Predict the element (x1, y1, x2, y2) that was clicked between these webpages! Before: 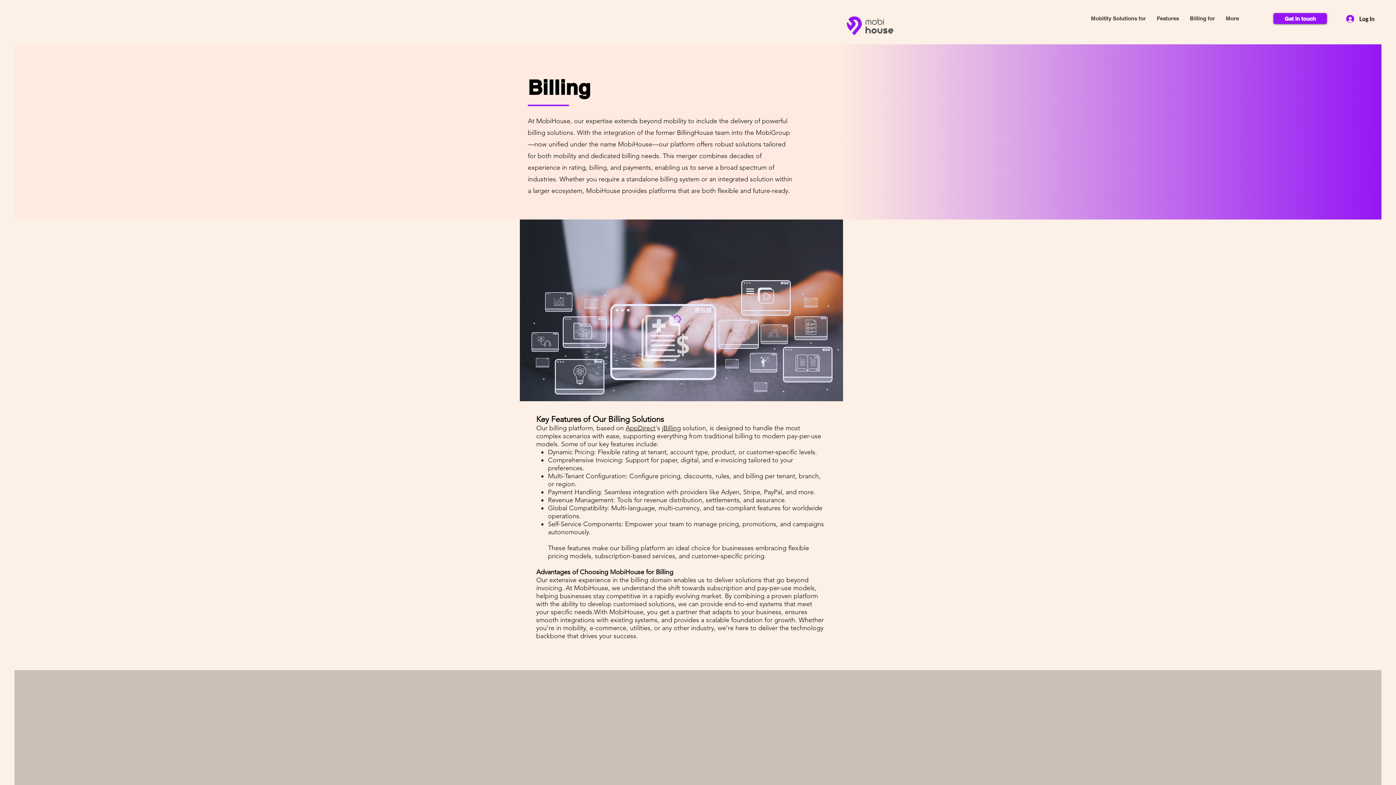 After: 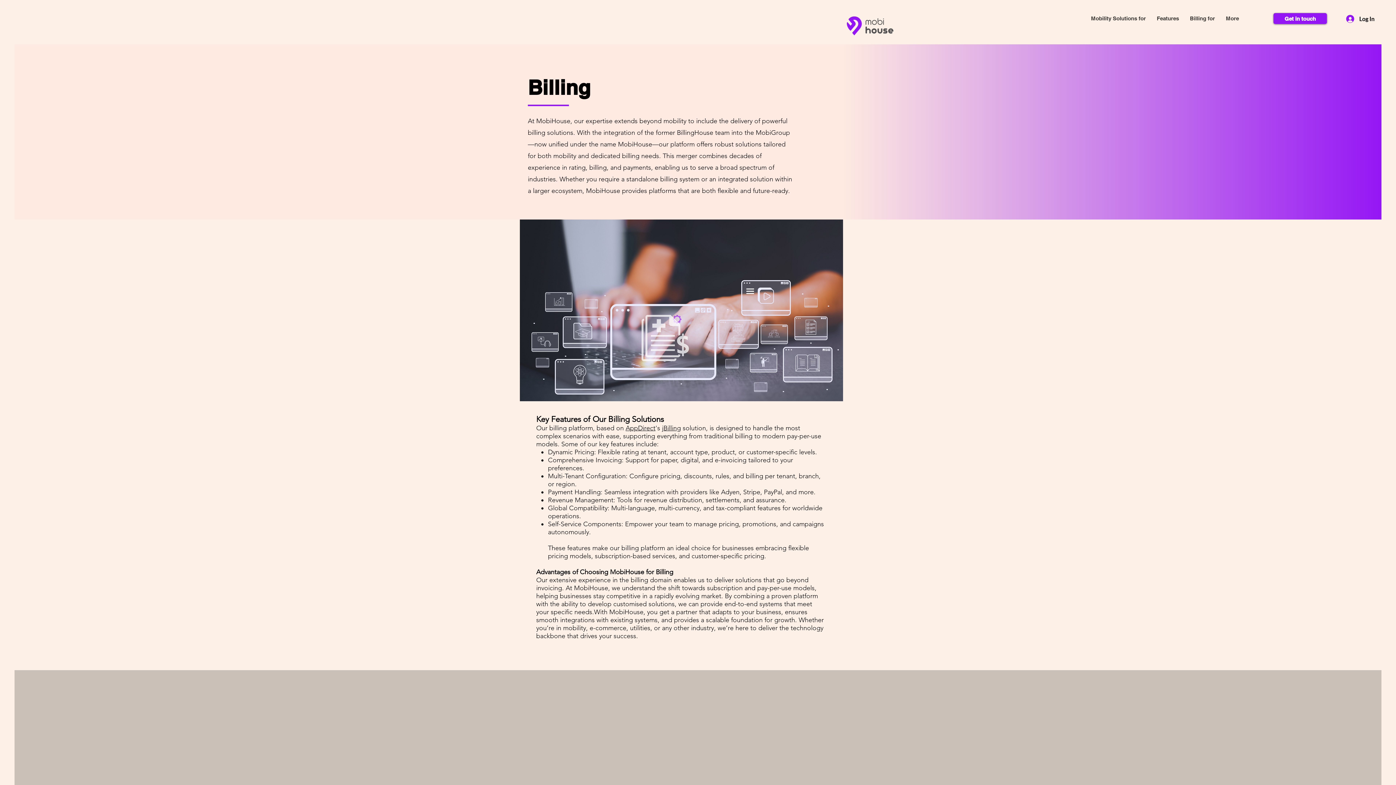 Action: bbox: (662, 424, 681, 432) label: jBilling